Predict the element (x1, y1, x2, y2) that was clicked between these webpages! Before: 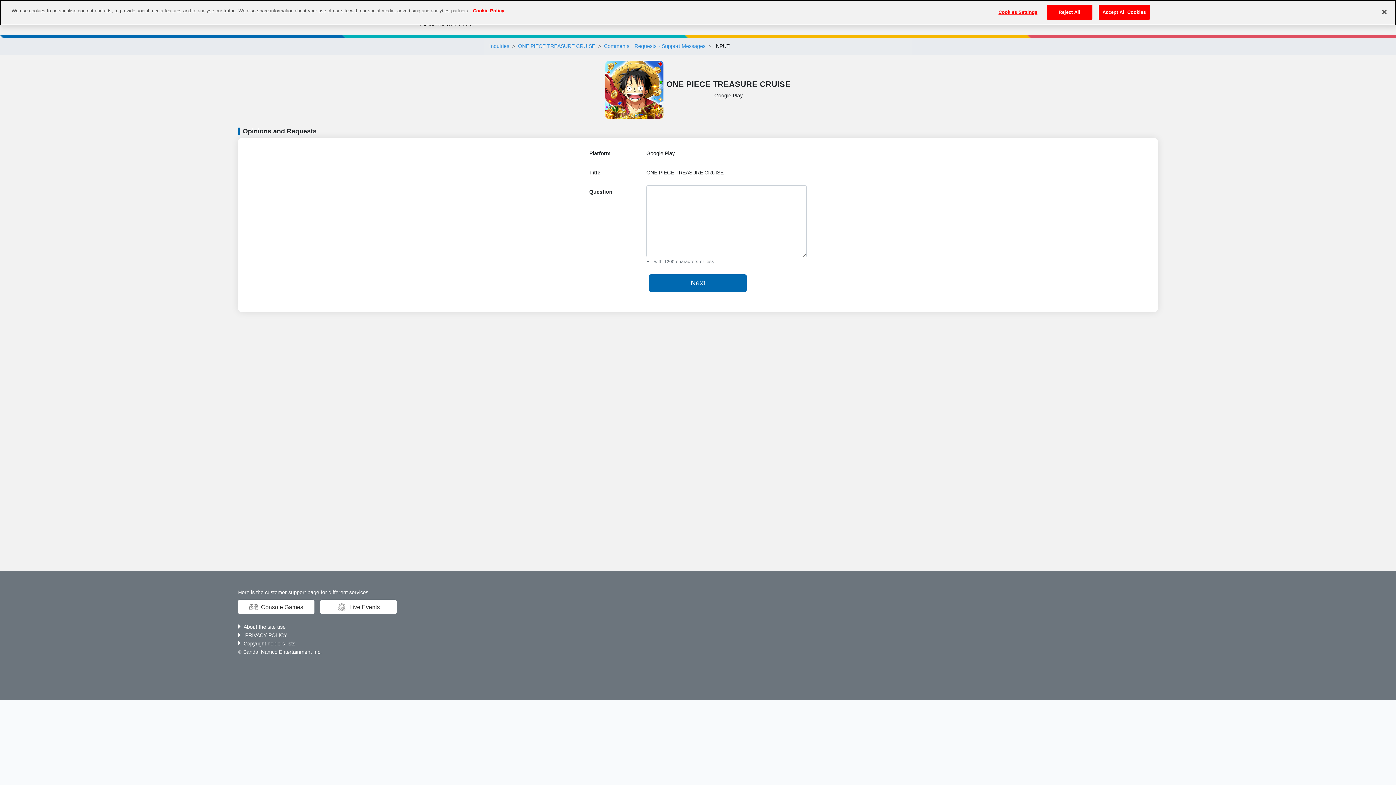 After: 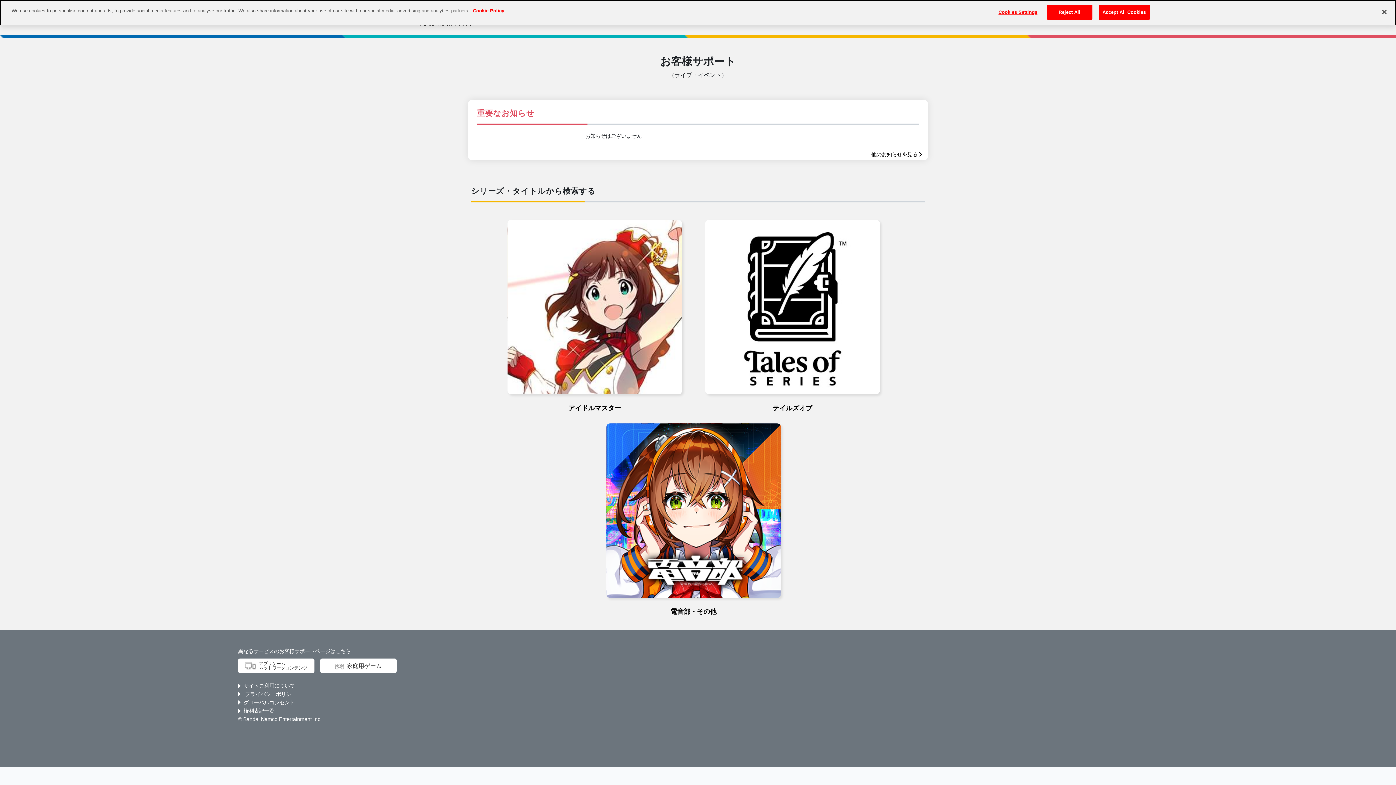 Action: bbox: (320, 600, 396, 614) label: Live Events